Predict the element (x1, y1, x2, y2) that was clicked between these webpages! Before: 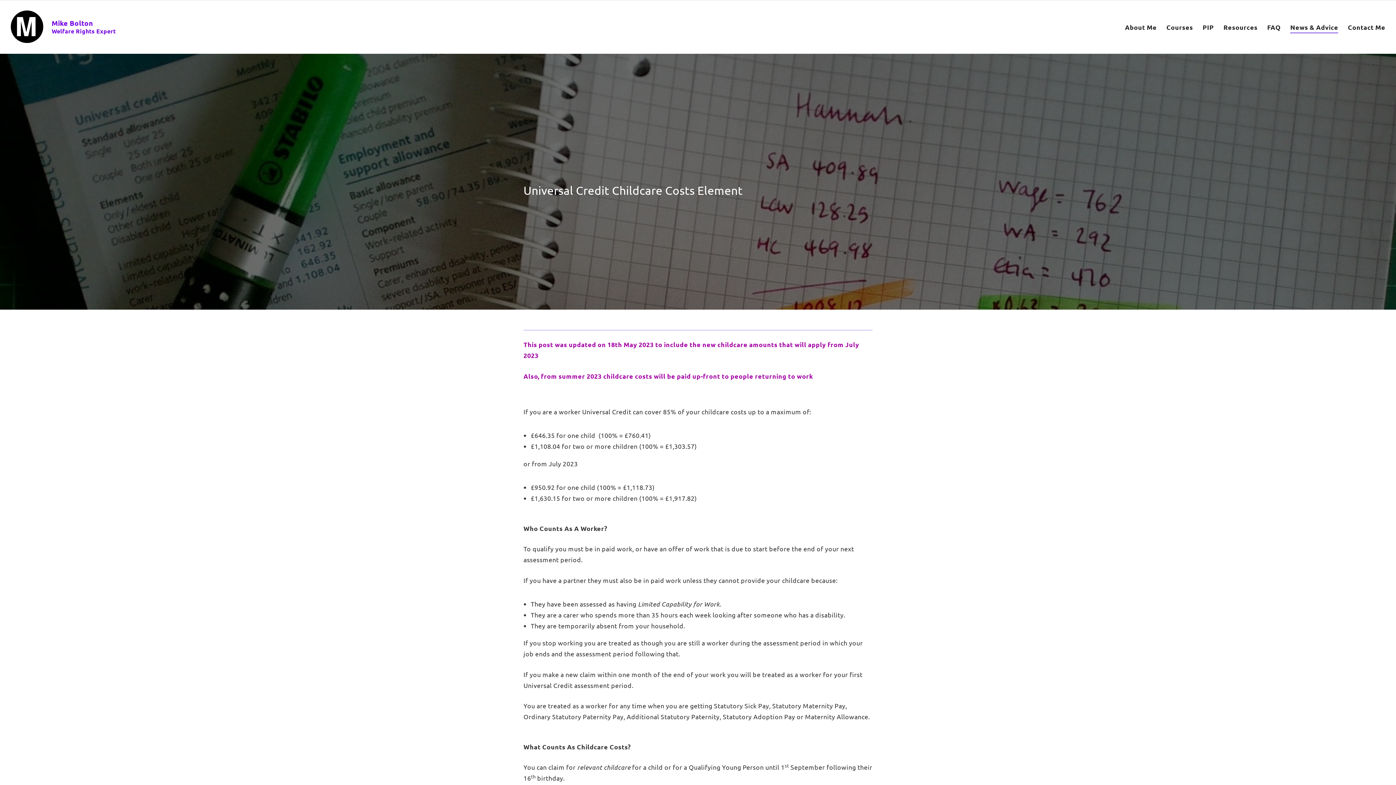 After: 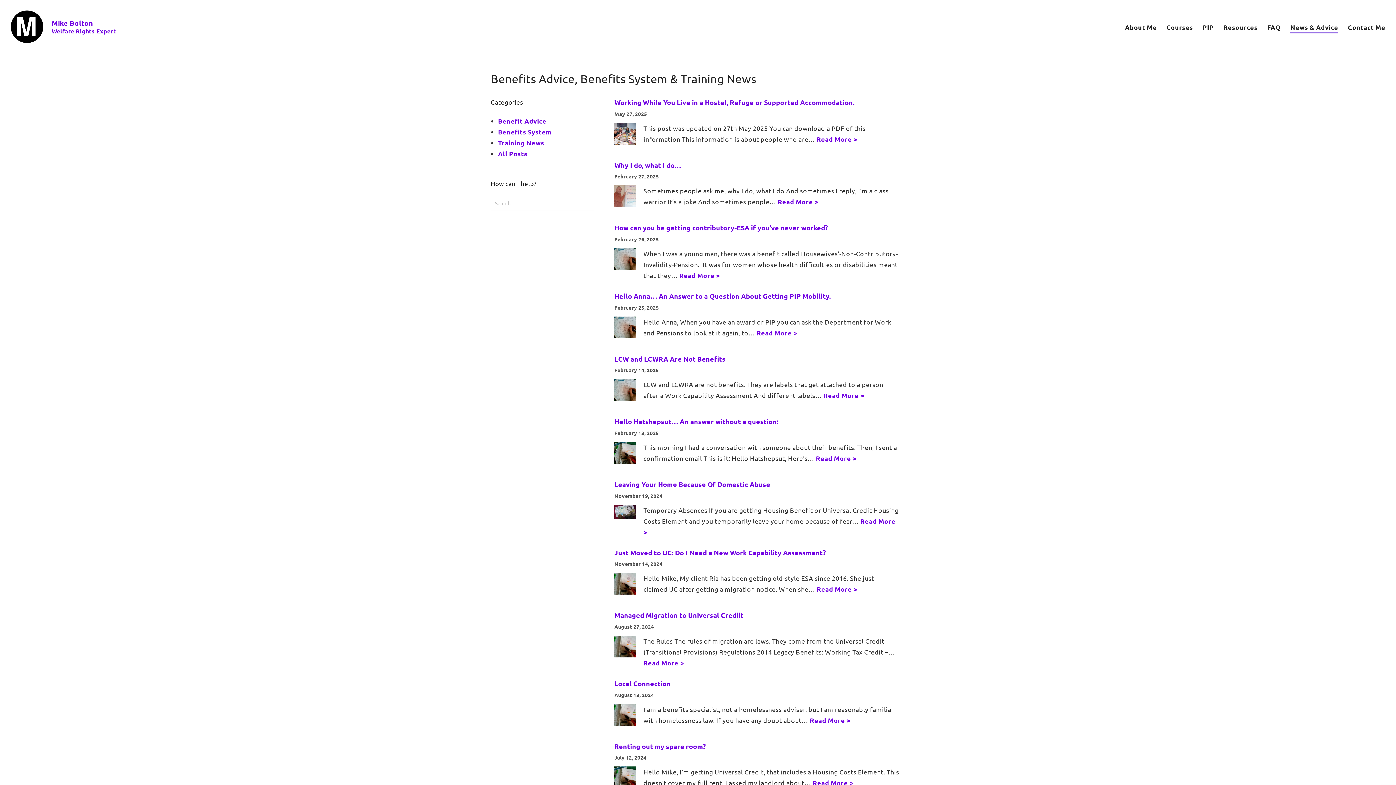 Action: label: News & Advice bbox: (1290, 20, 1338, 33)